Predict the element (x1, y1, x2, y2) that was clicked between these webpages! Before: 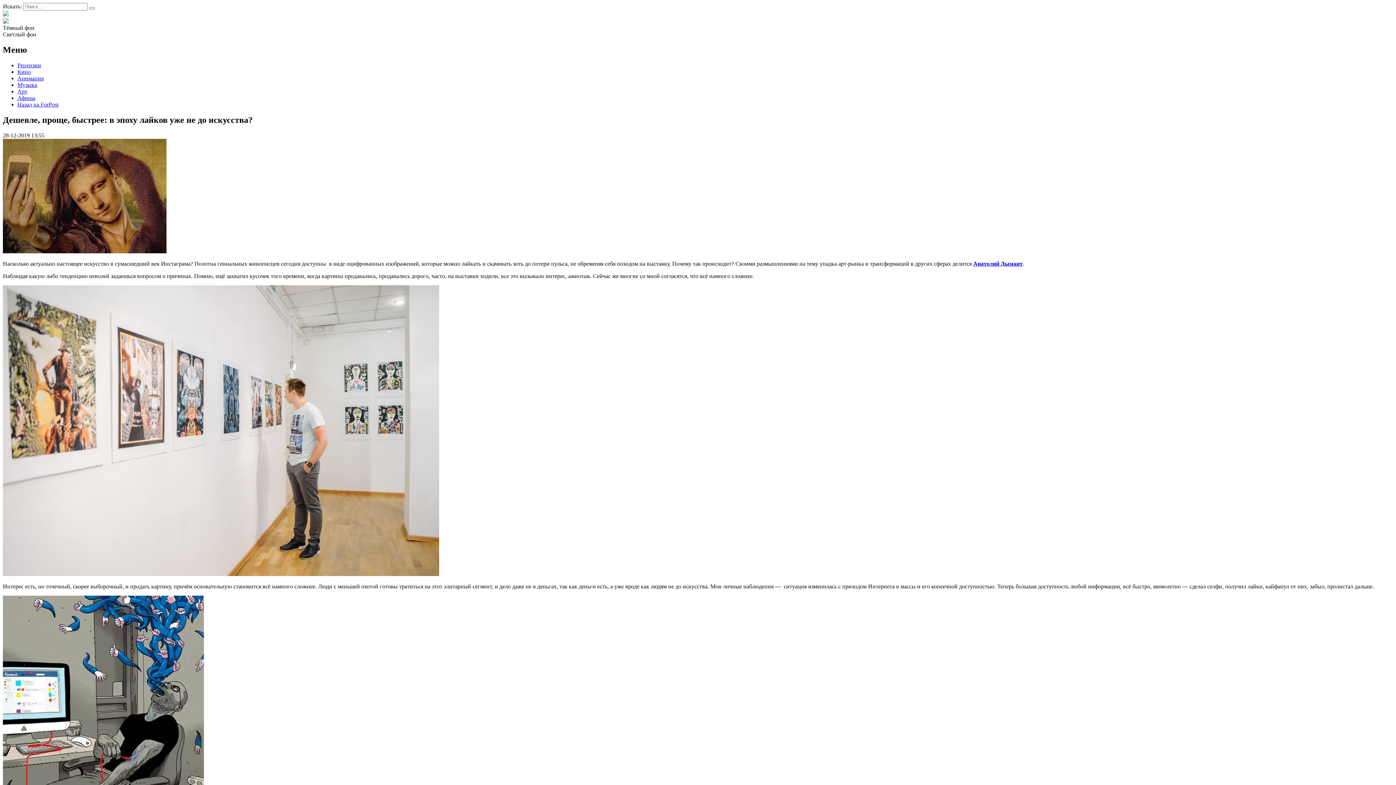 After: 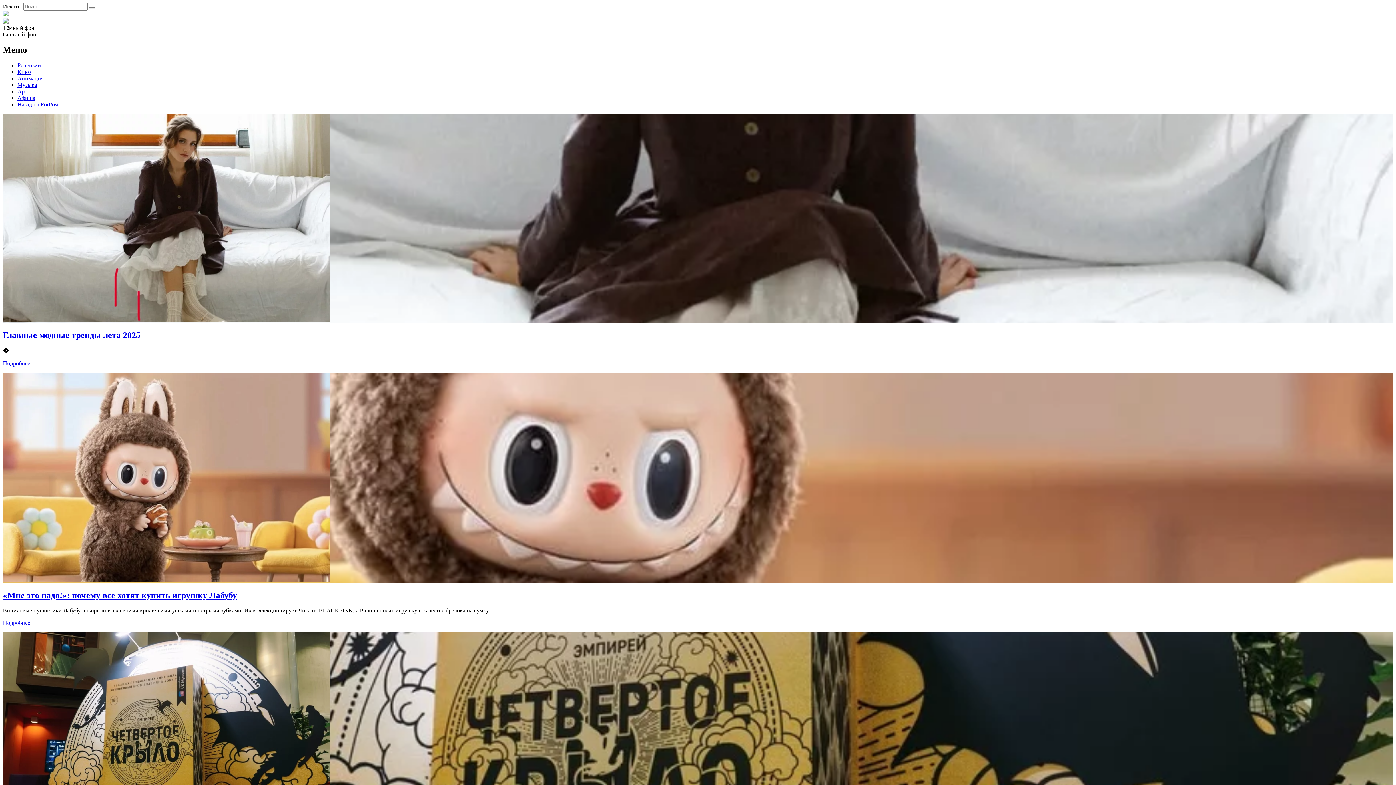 Action: bbox: (17, 88, 27, 94) label: Арт